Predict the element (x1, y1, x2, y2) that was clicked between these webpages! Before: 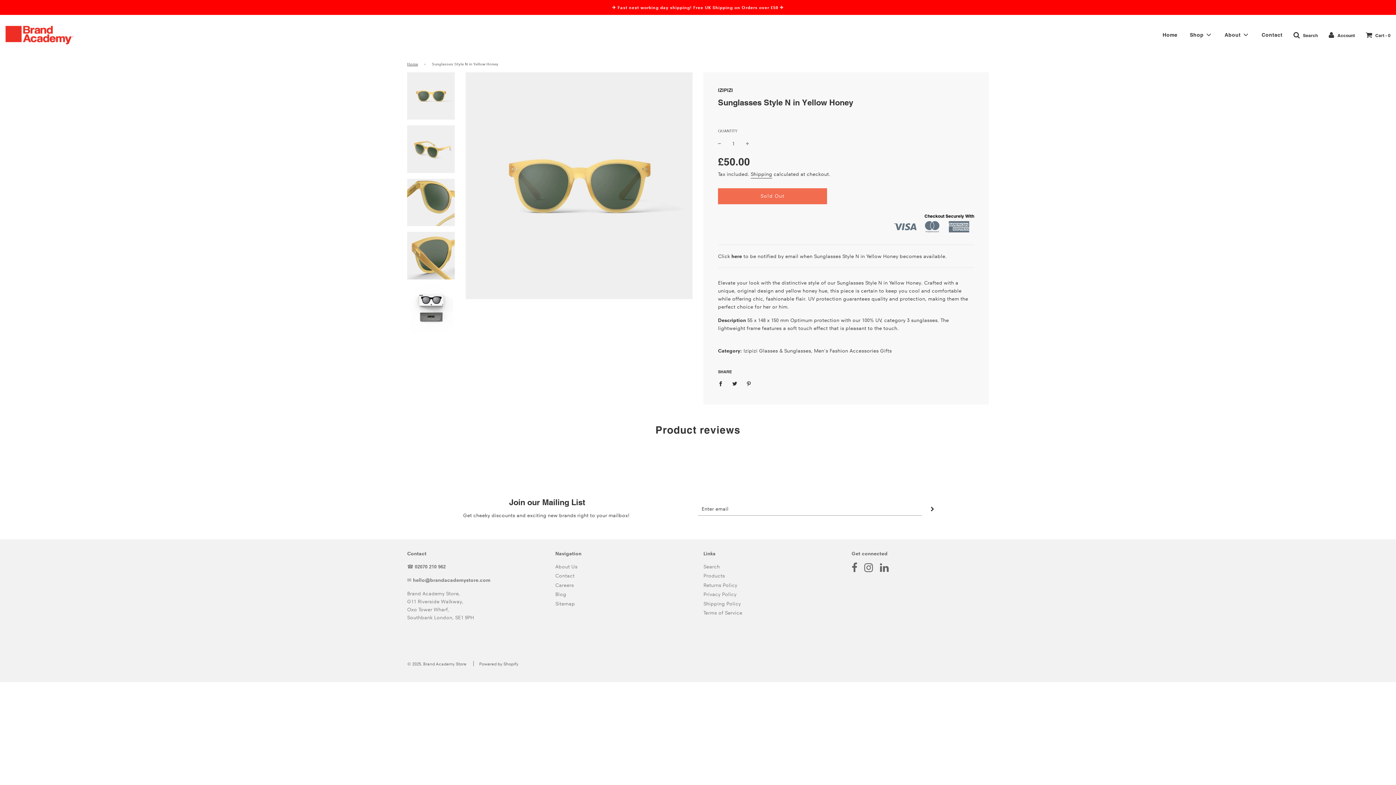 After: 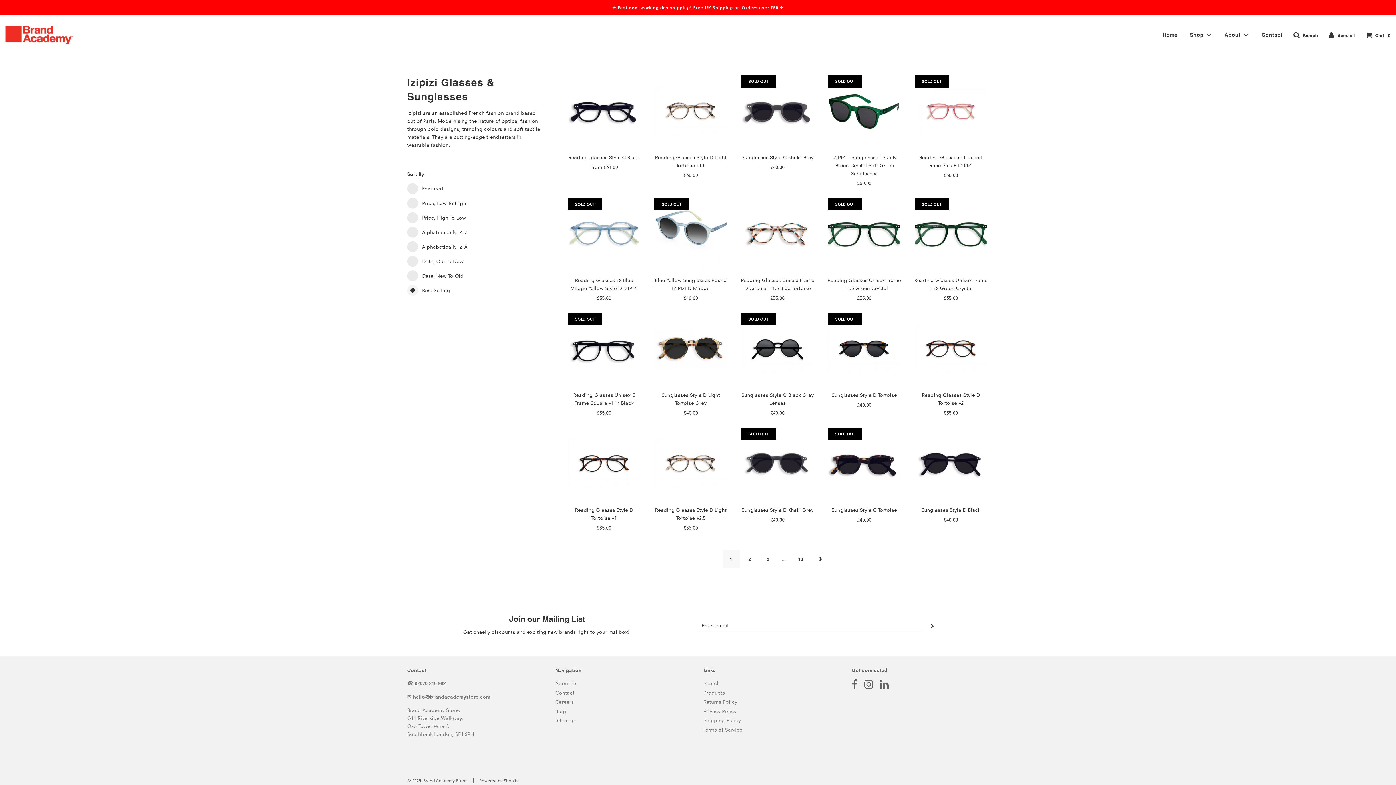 Action: label: Izipizi Glasses & Sunglasses bbox: (743, 347, 811, 354)